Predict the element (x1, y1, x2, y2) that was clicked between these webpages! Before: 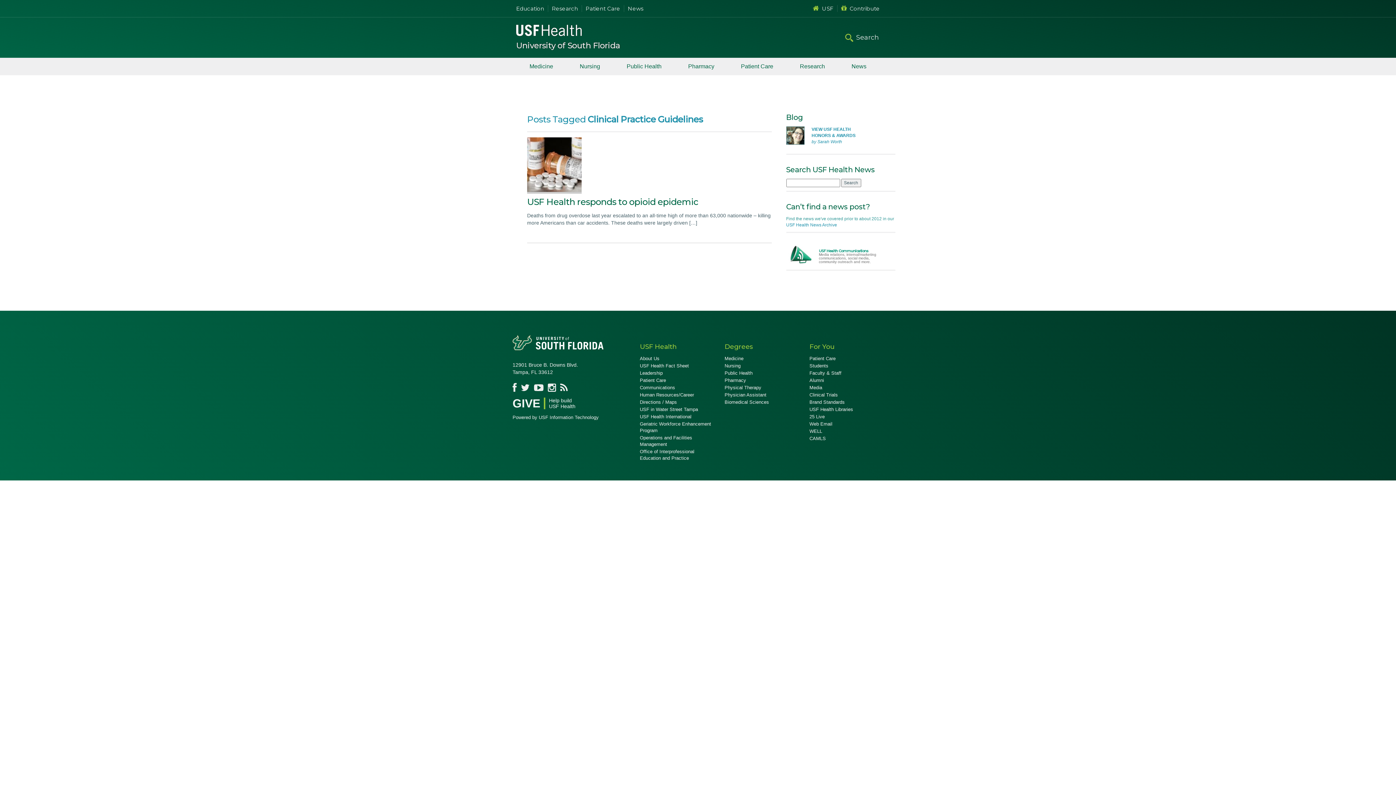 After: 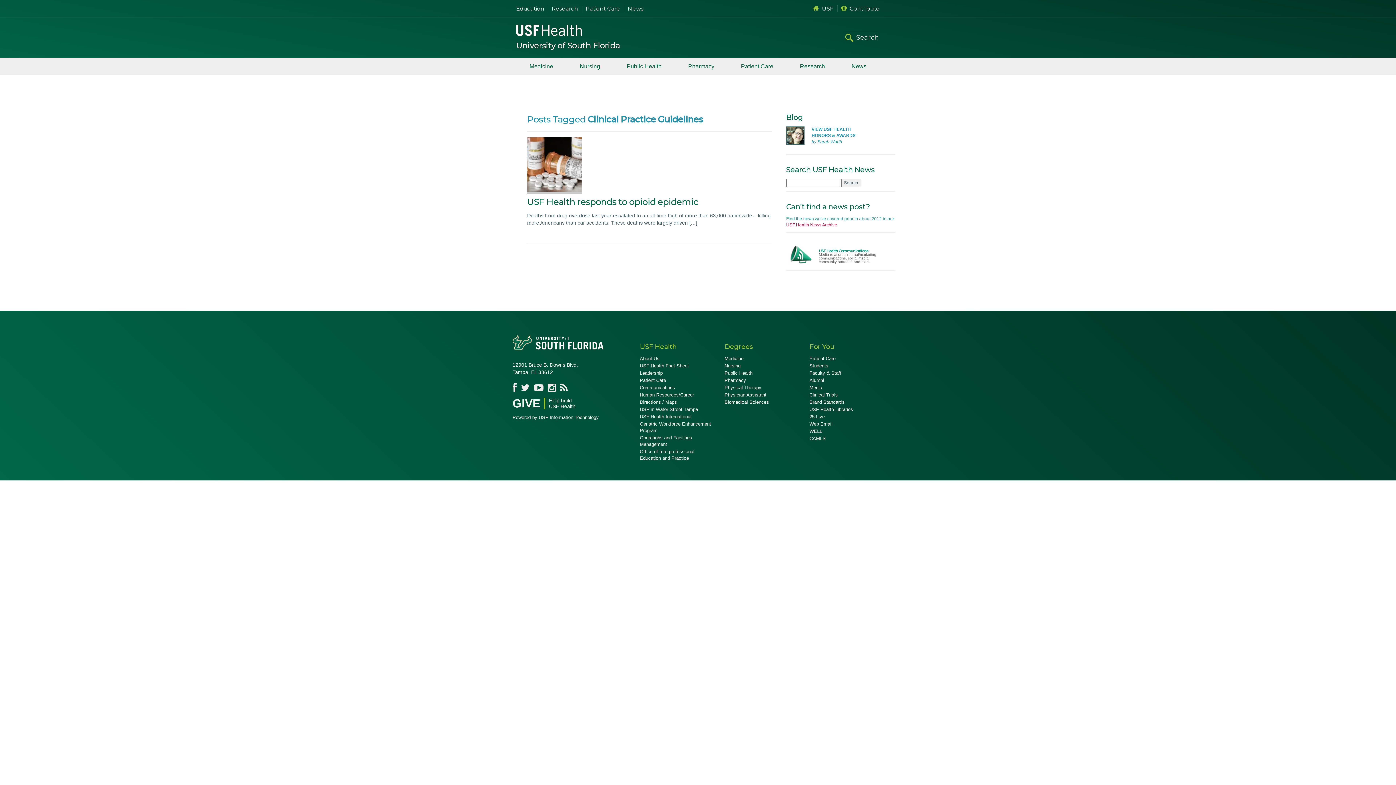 Action: label: USF Health News Archive bbox: (786, 222, 837, 227)